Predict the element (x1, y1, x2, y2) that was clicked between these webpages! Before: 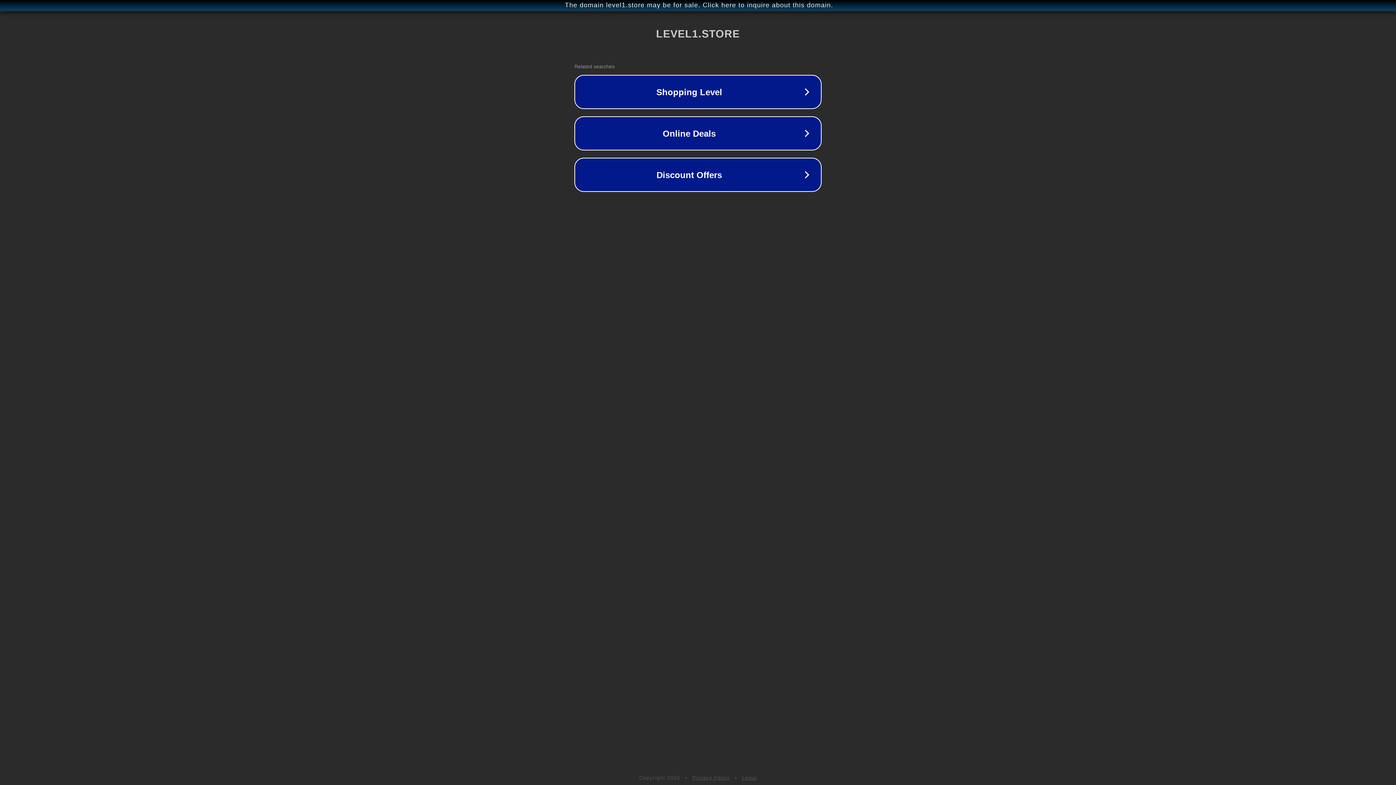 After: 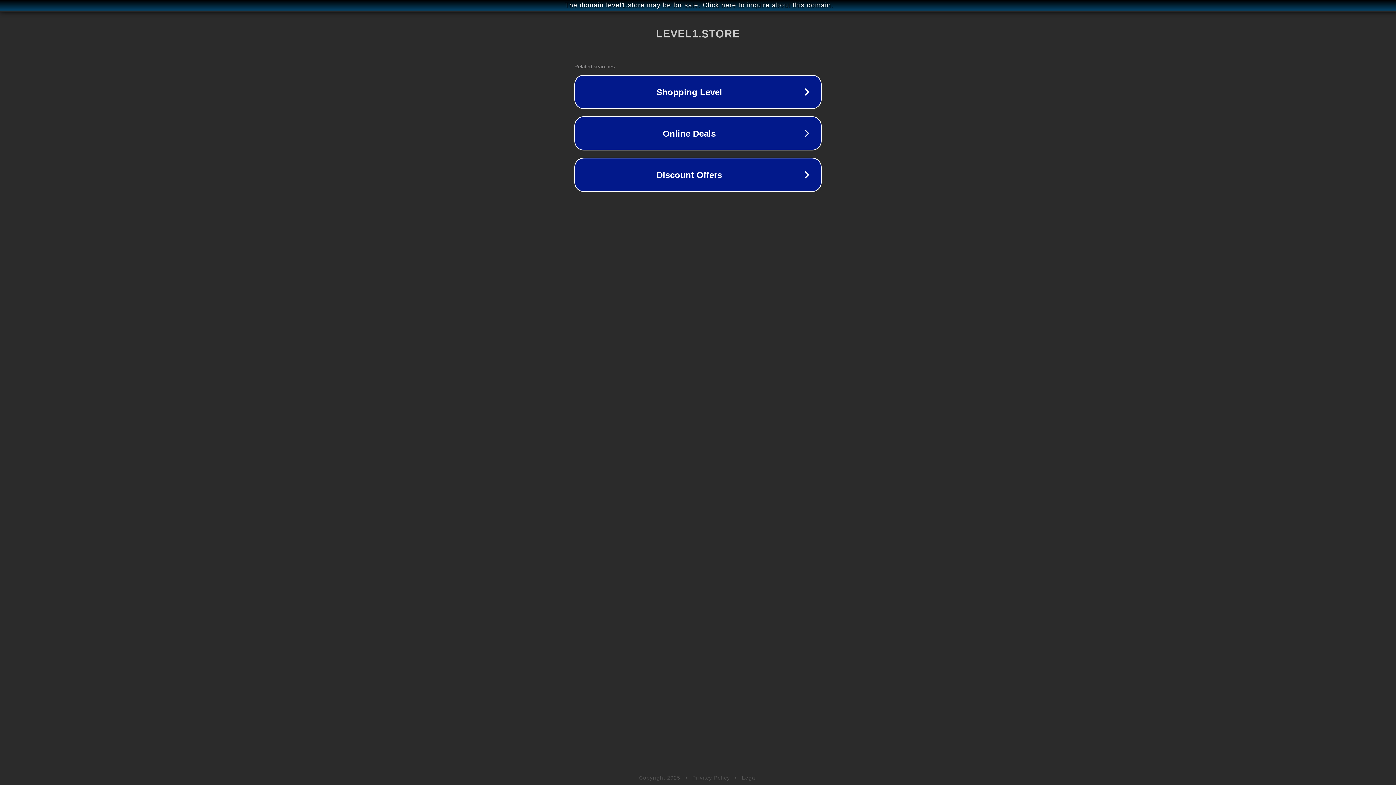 Action: bbox: (742, 775, 757, 781) label: Legal